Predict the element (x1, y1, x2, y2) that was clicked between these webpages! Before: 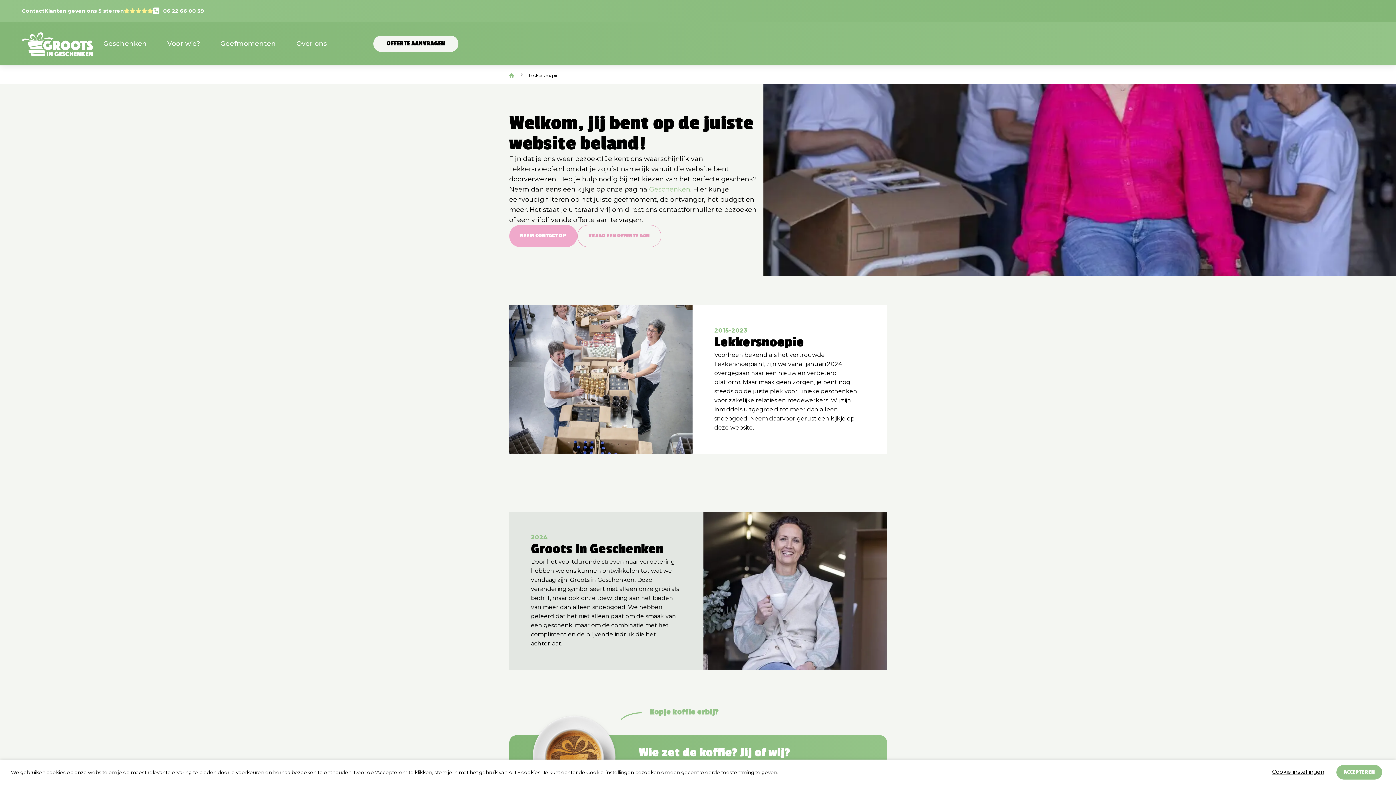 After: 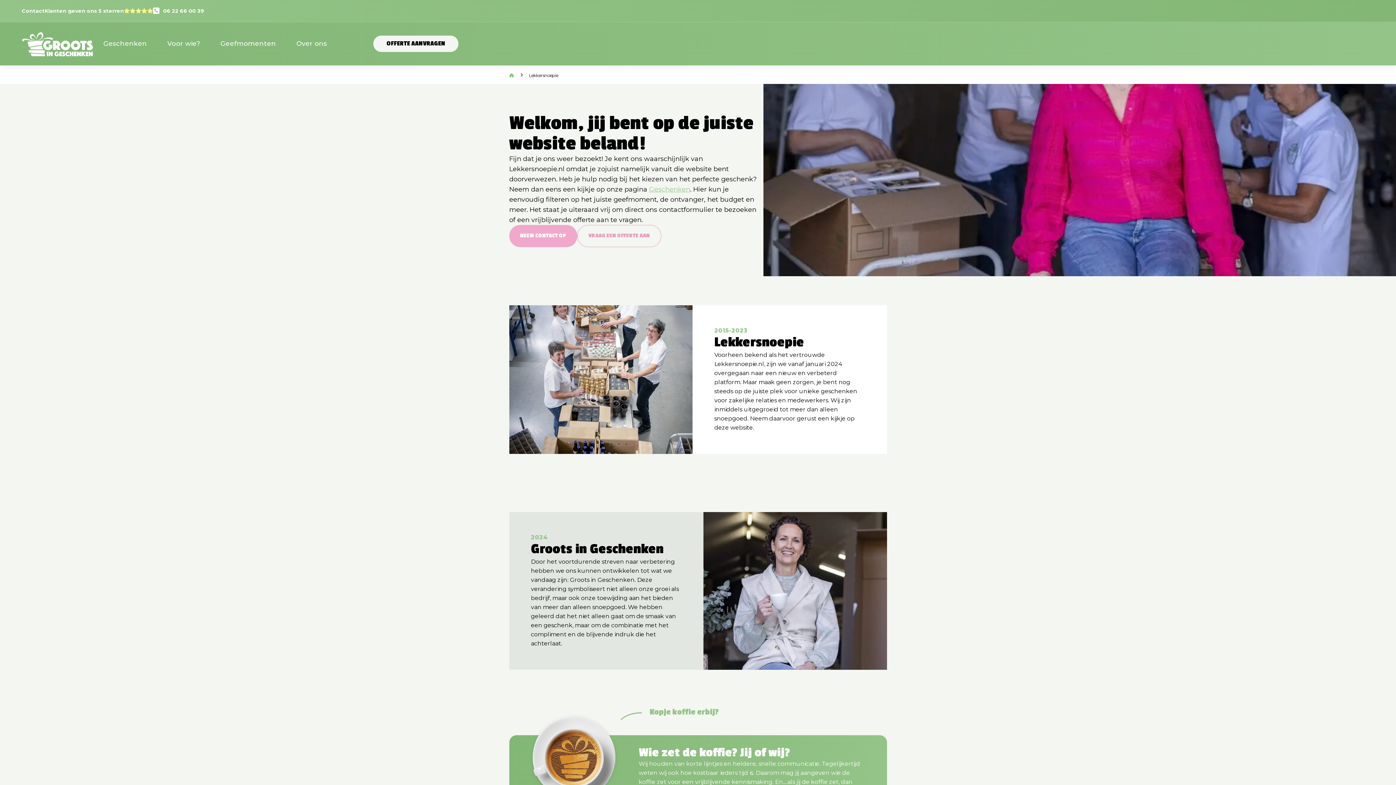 Action: bbox: (1336, 765, 1382, 780) label: ACCEPTEREN